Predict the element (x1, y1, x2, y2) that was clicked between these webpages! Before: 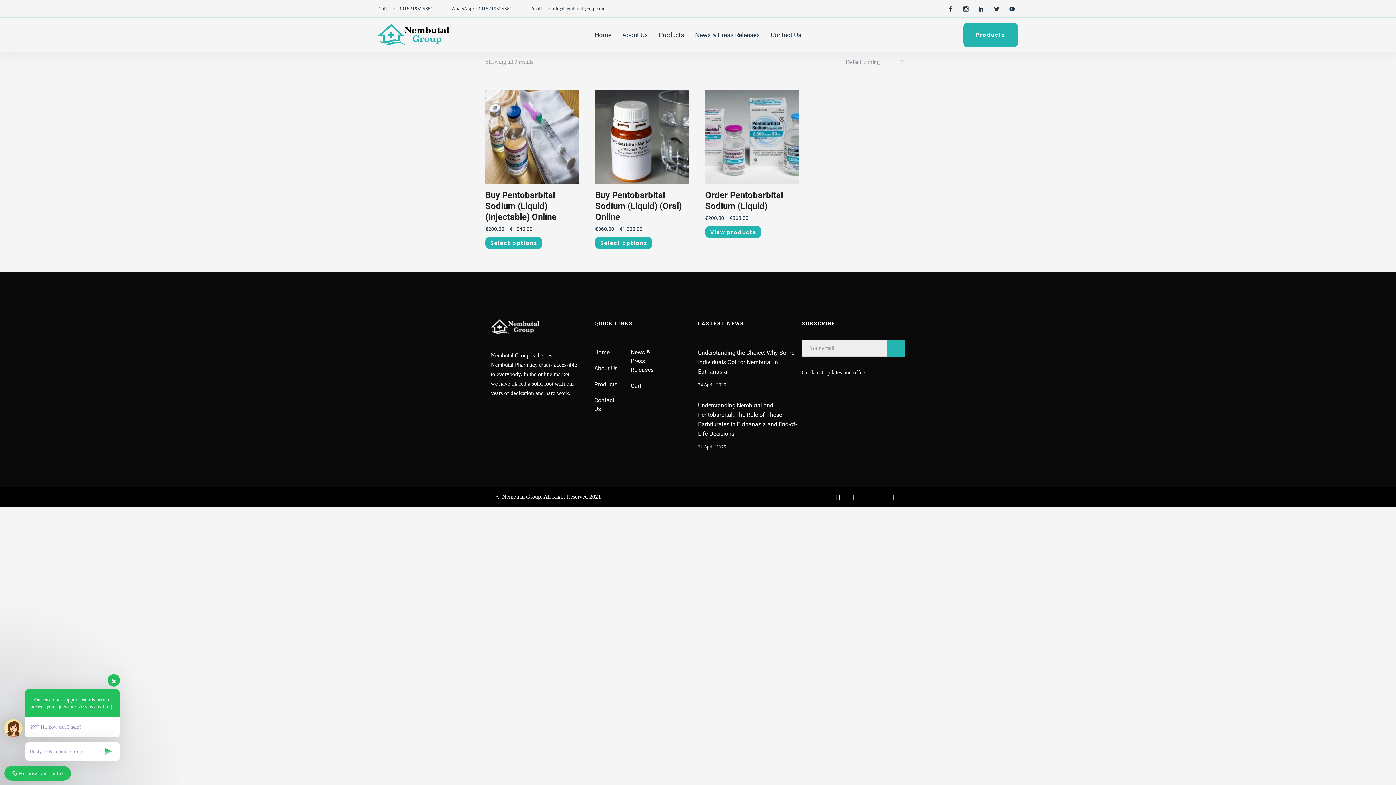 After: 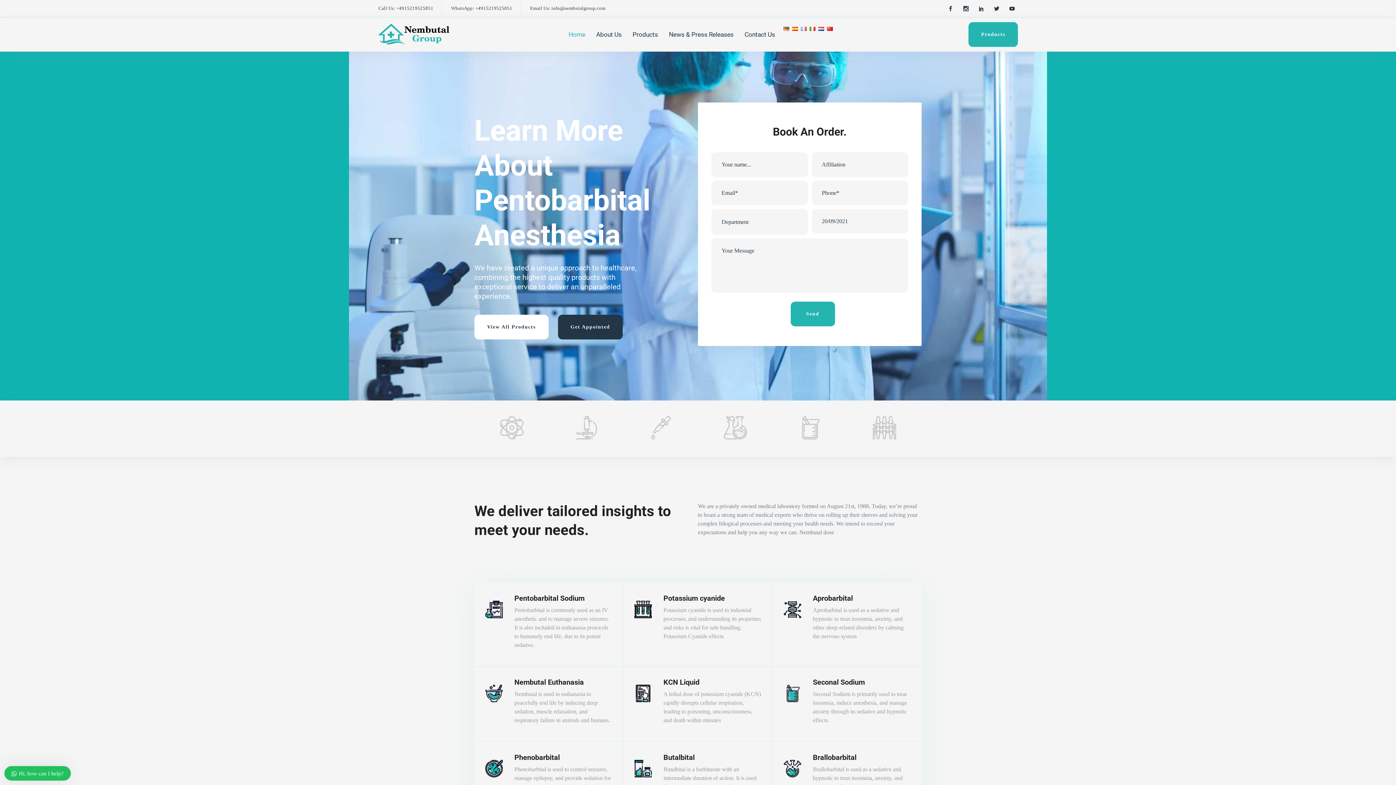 Action: bbox: (490, 319, 540, 334)